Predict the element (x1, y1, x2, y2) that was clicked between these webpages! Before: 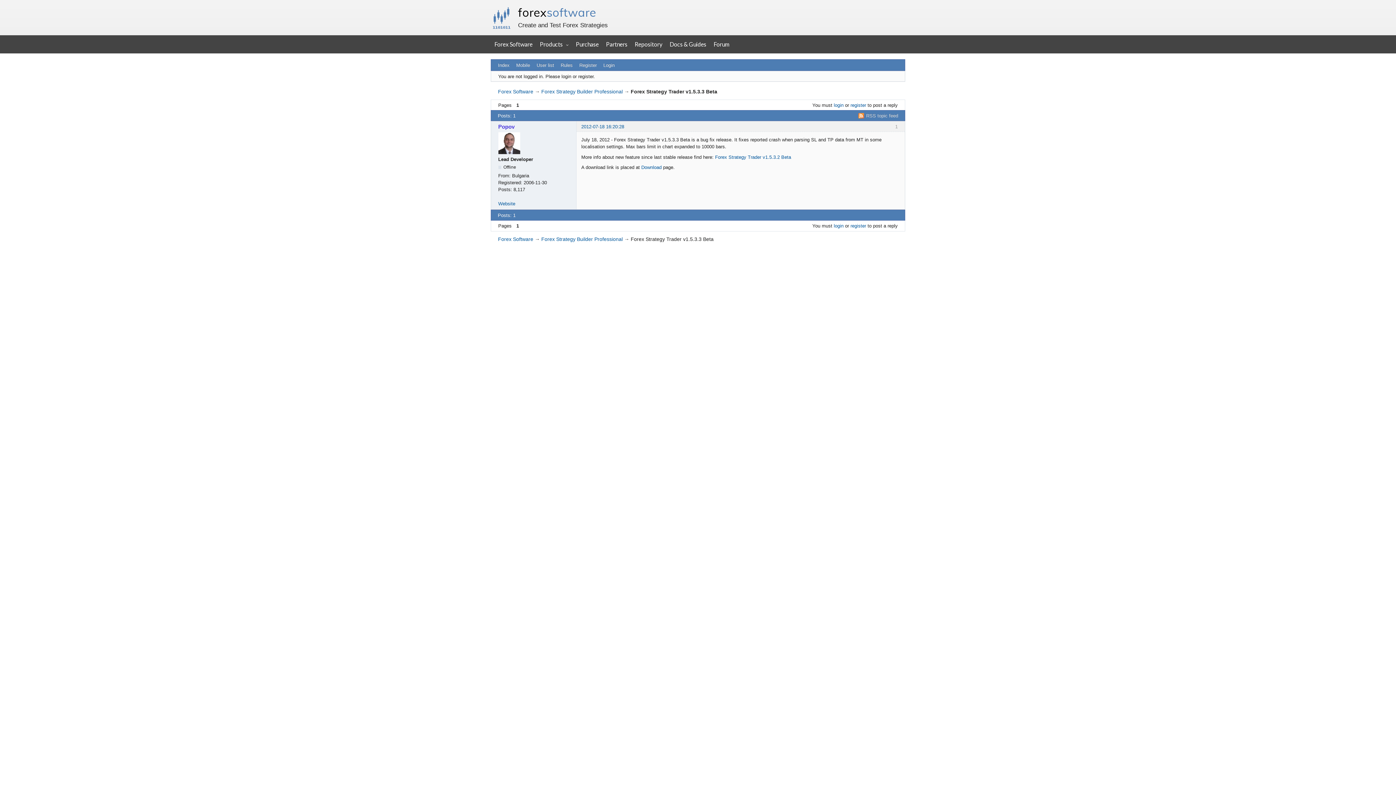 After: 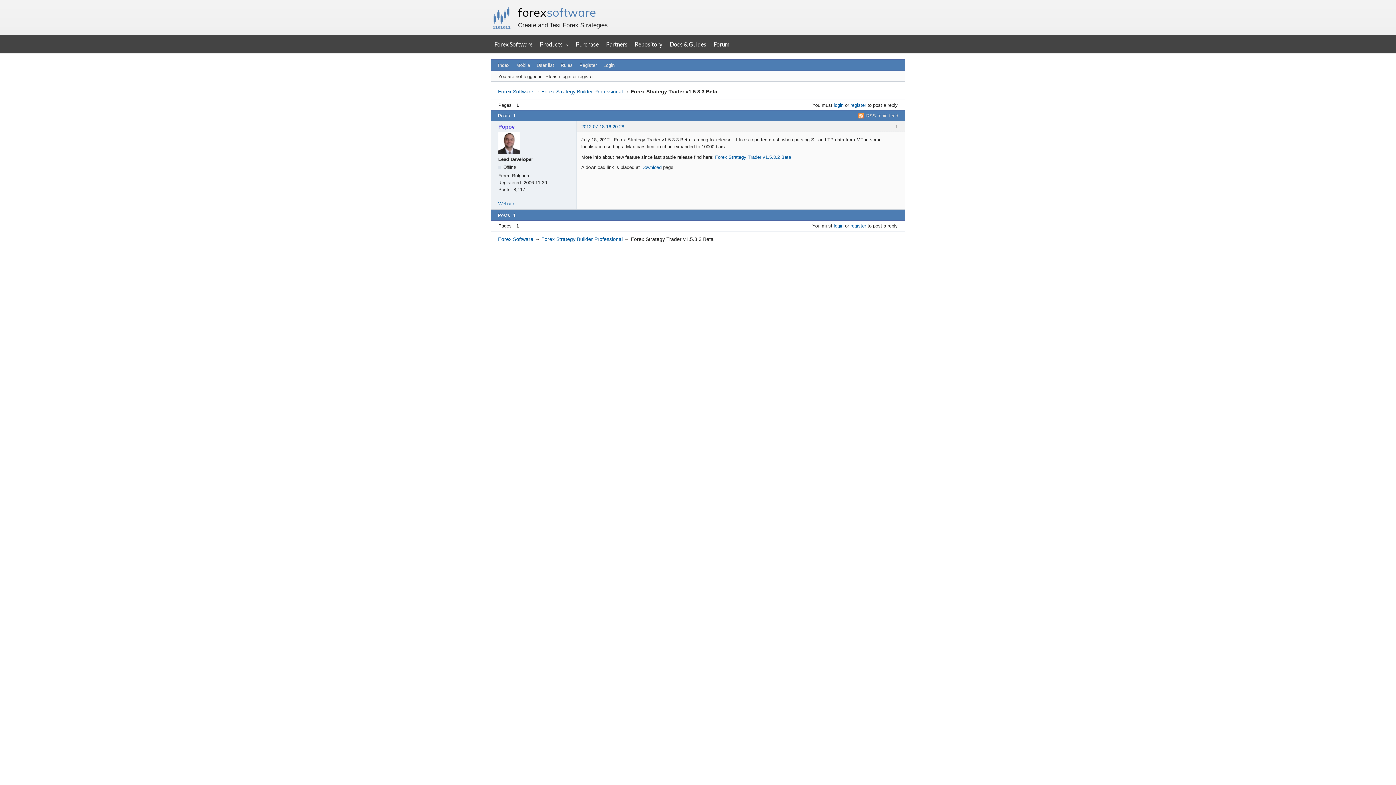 Action: bbox: (581, 123, 624, 129) label: 2012-07-18 16:20:28